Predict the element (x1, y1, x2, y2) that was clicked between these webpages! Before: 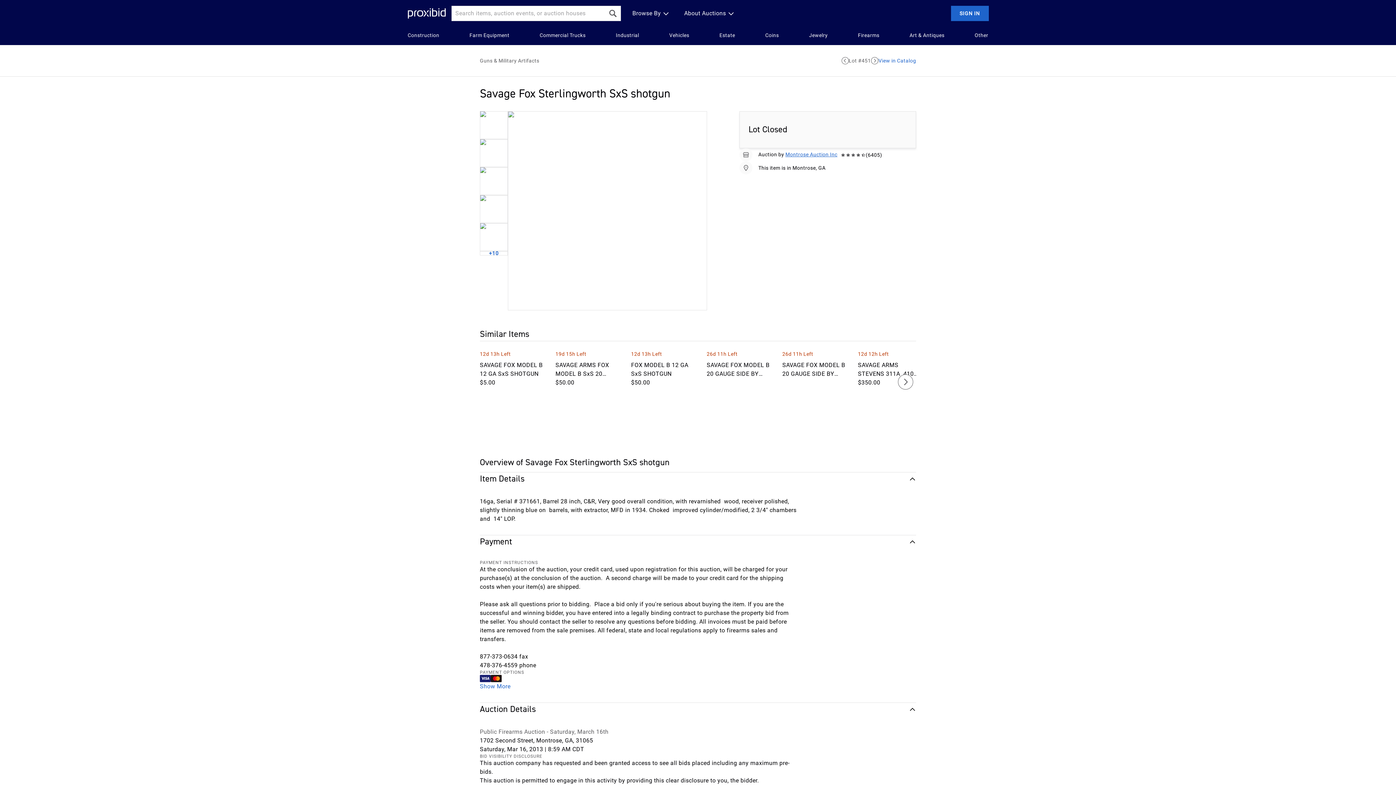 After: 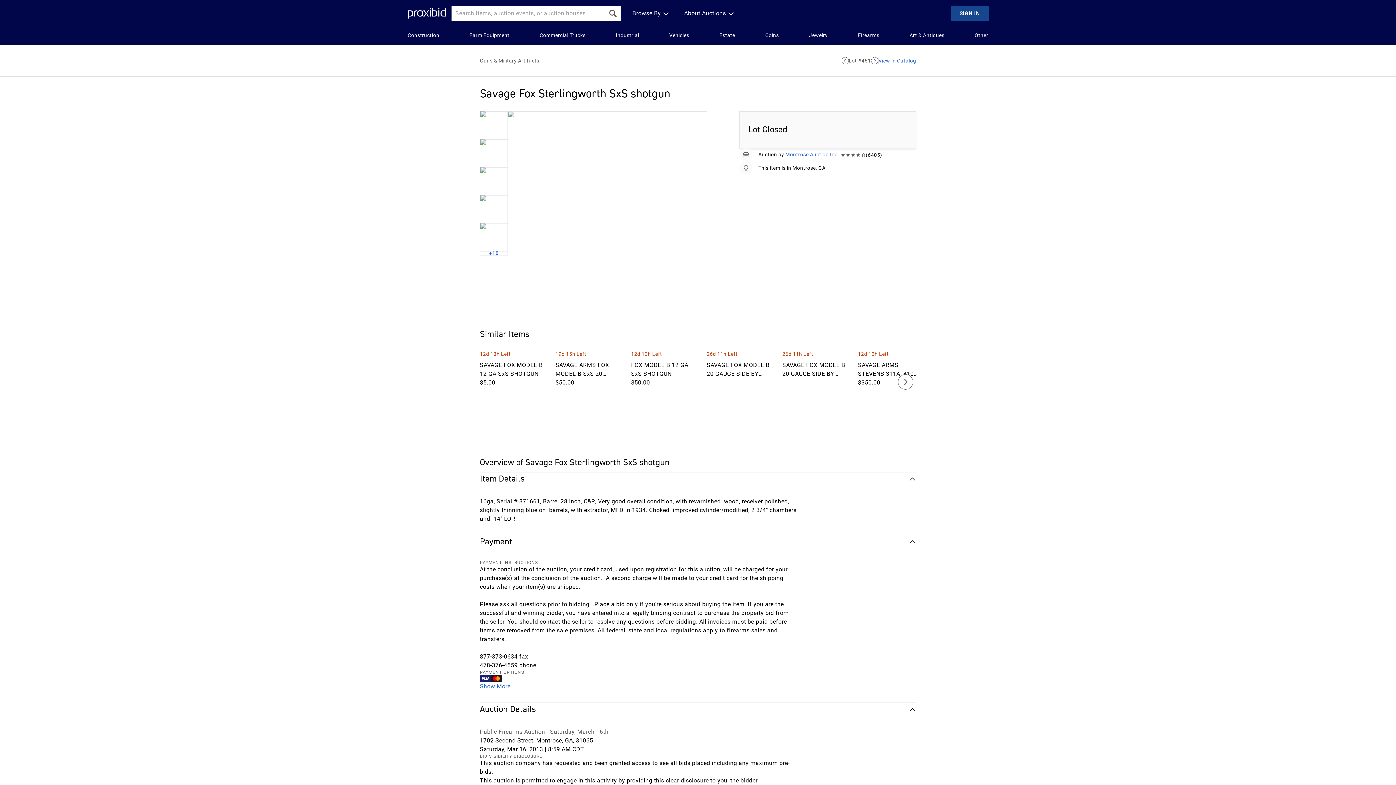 Action: label: SIGN IN bbox: (951, 6, 988, 20)